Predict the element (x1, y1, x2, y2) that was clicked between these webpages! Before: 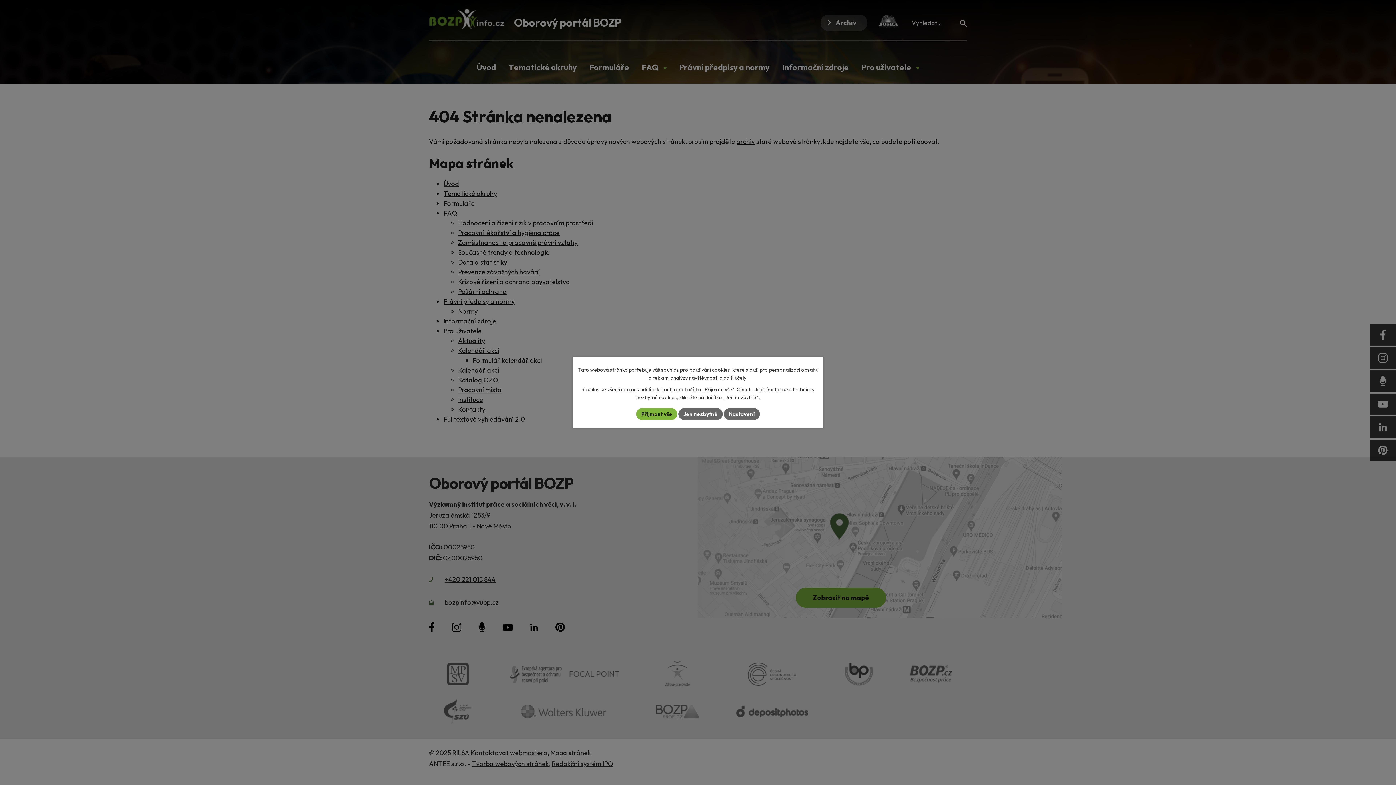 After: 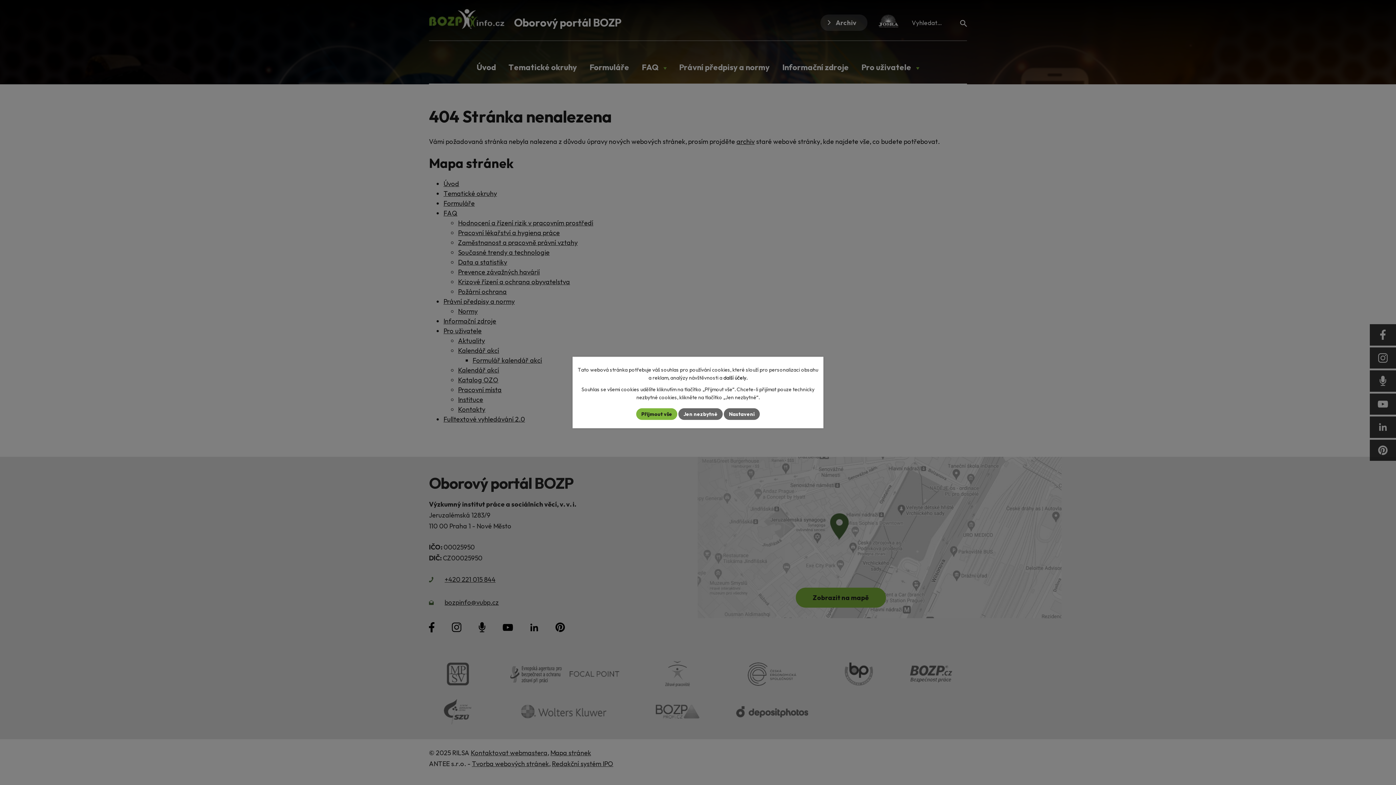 Action: bbox: (723, 374, 747, 381) label: další účely.